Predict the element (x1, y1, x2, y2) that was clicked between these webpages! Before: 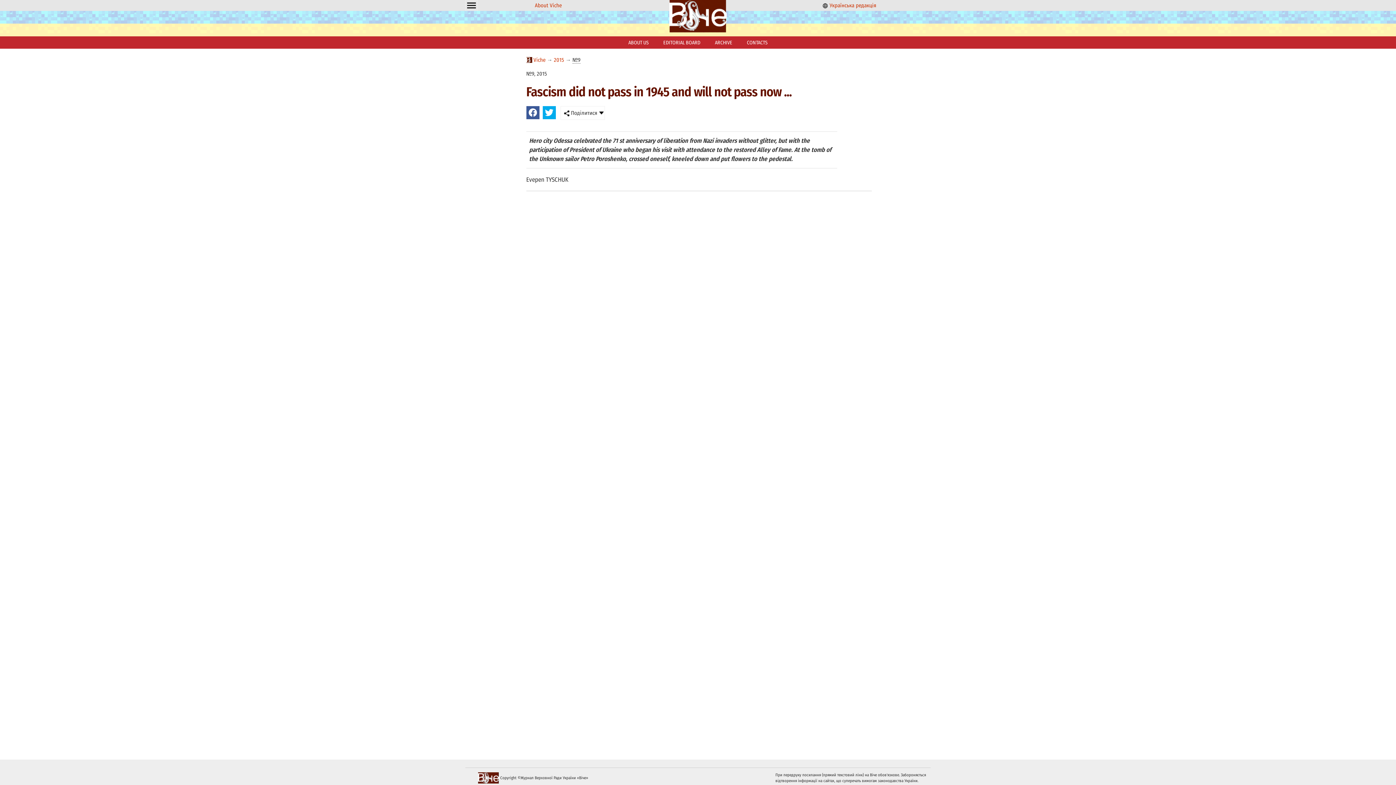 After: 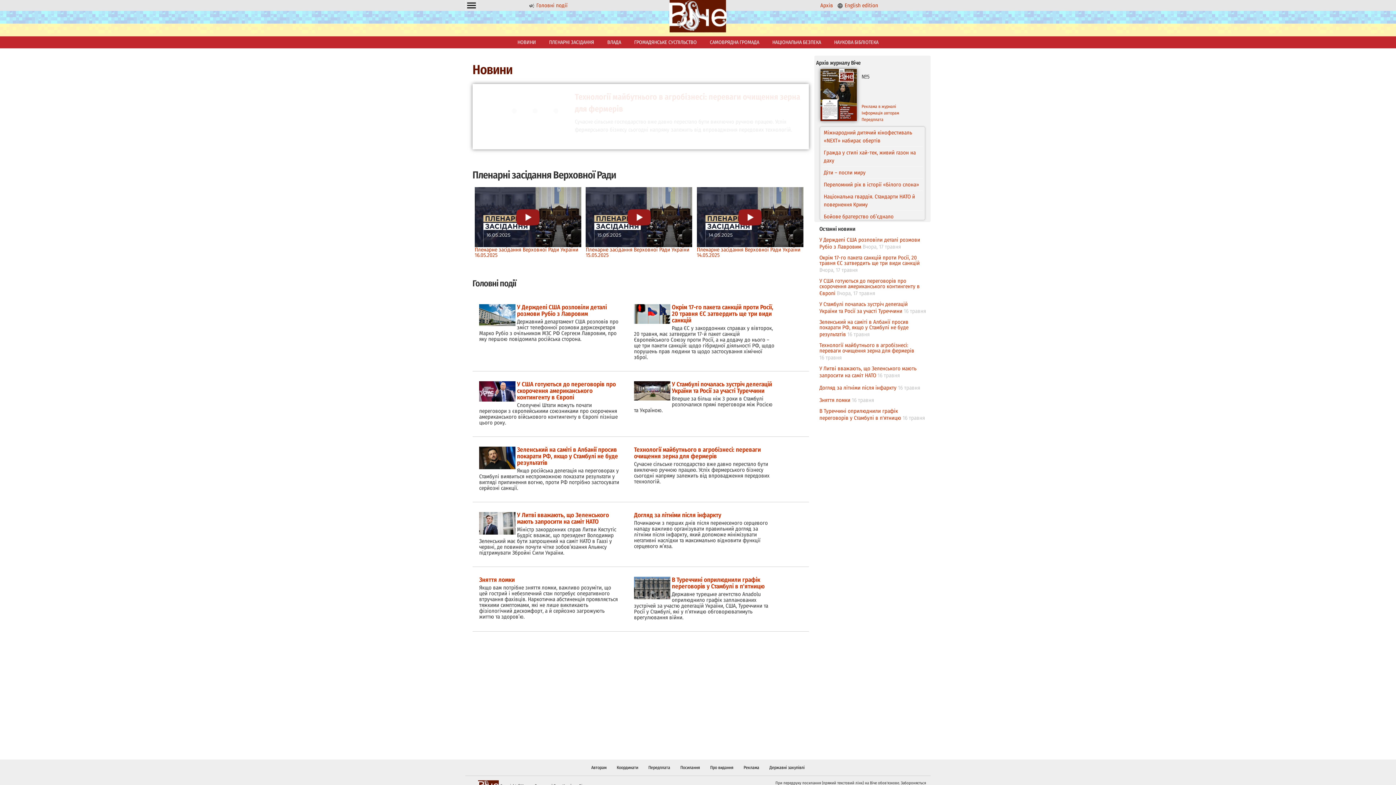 Action: bbox: (534, 2, 561, 8) label: About Viche